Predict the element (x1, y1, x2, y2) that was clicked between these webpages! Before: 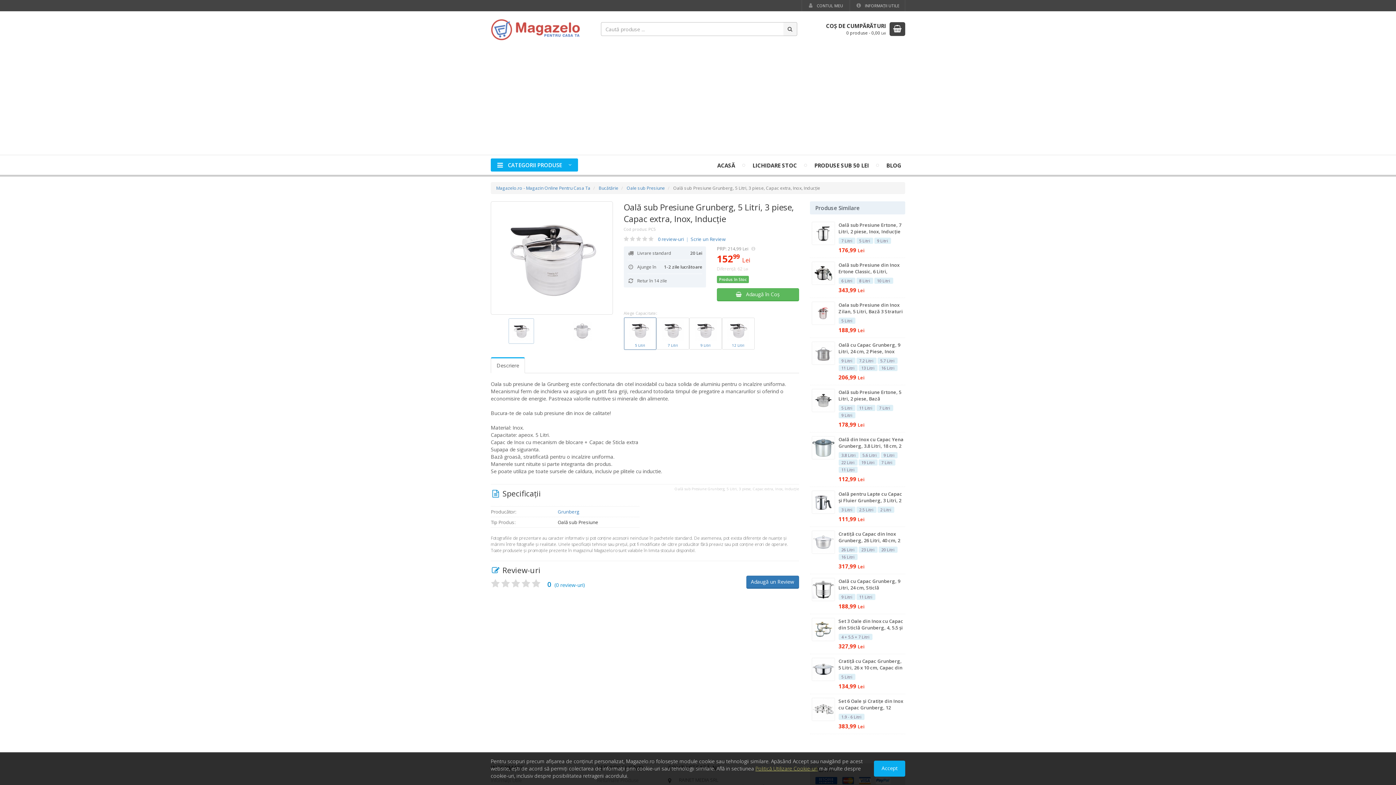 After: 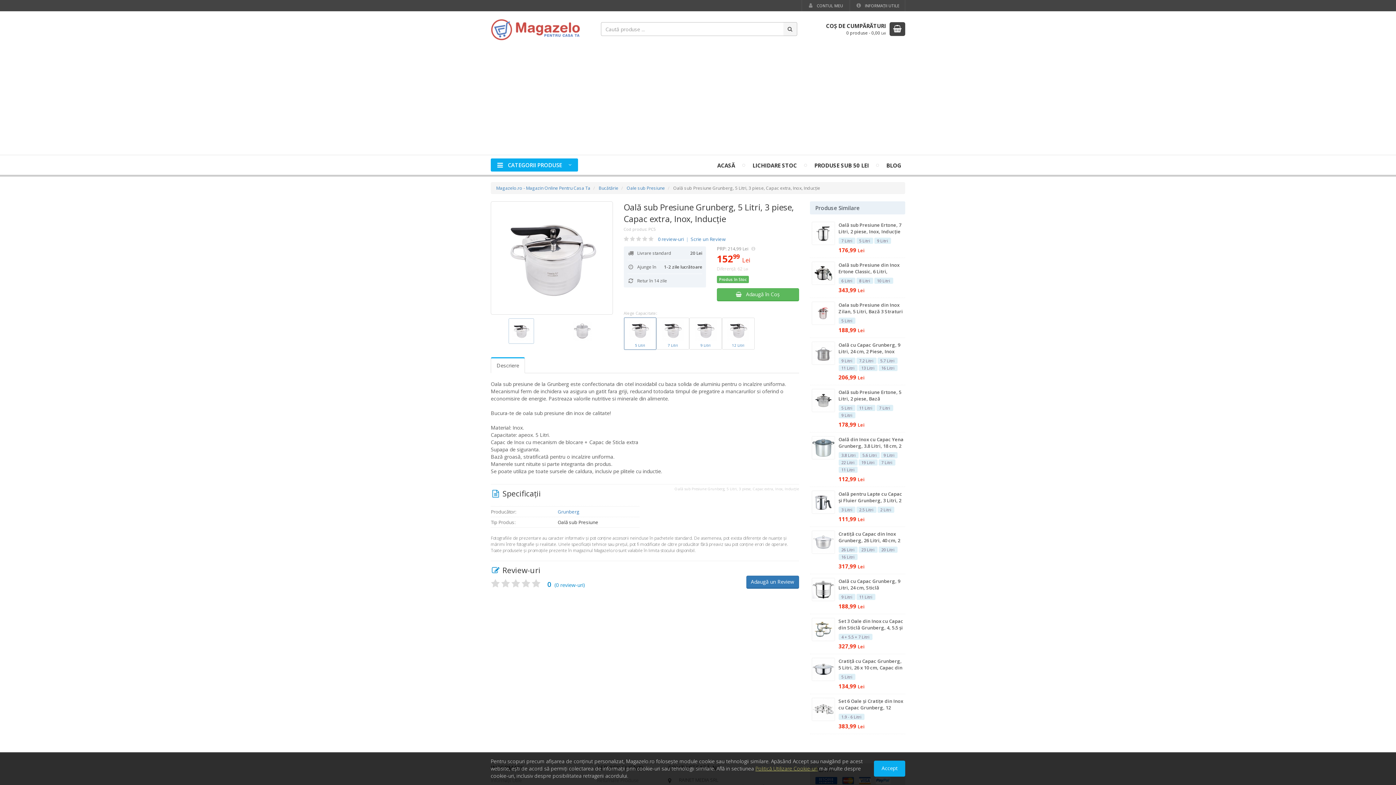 Action: bbox: (508, 318, 534, 344)